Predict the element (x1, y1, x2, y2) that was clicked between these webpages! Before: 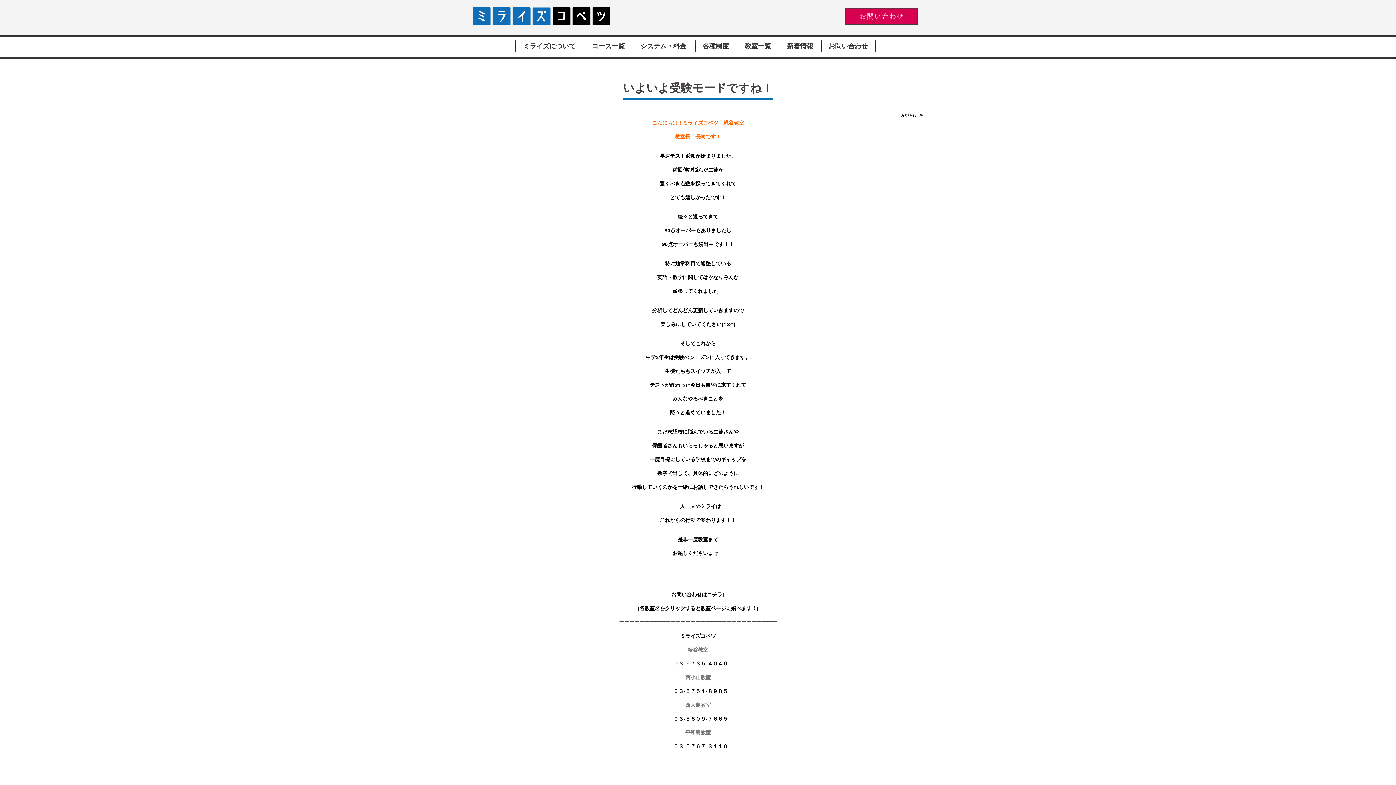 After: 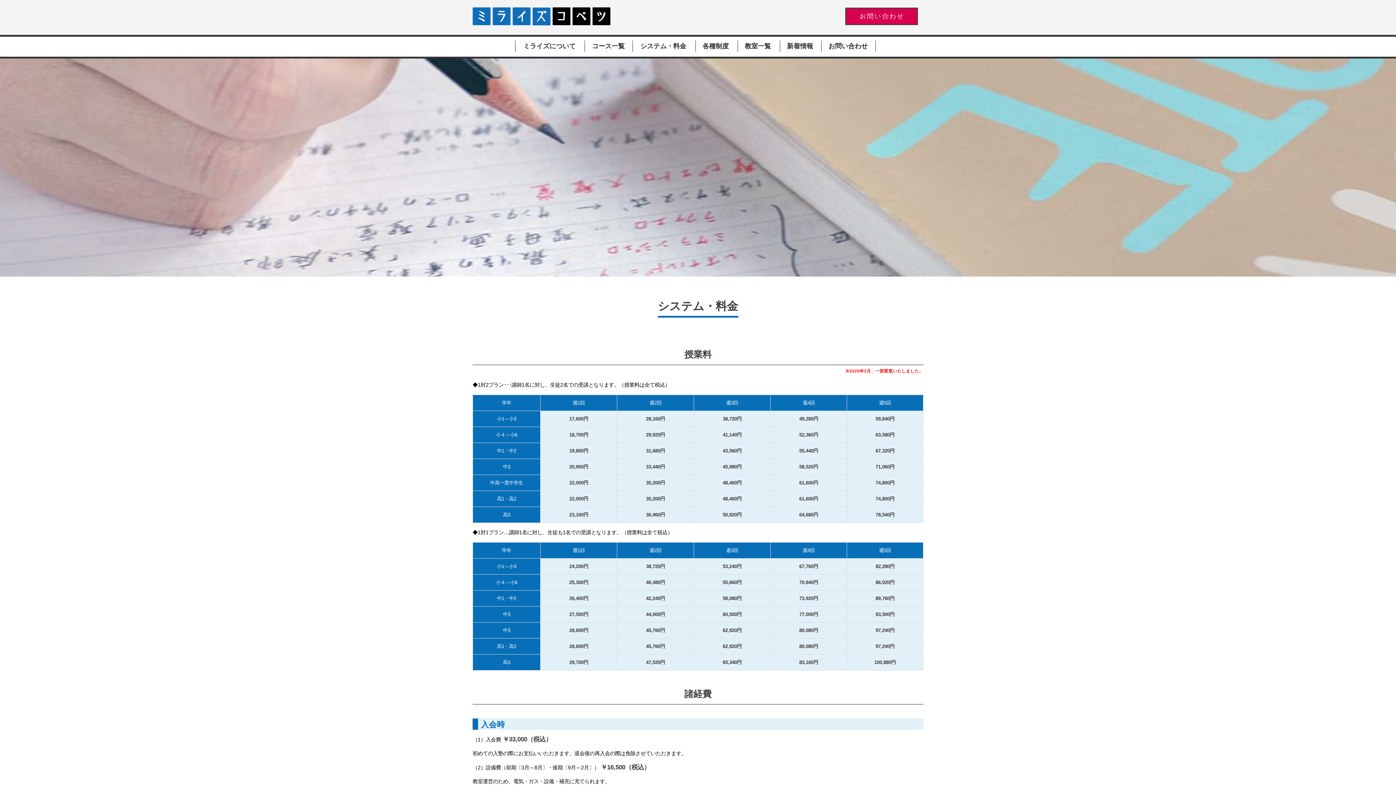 Action: bbox: (633, 36, 693, 56) label: システム・料金